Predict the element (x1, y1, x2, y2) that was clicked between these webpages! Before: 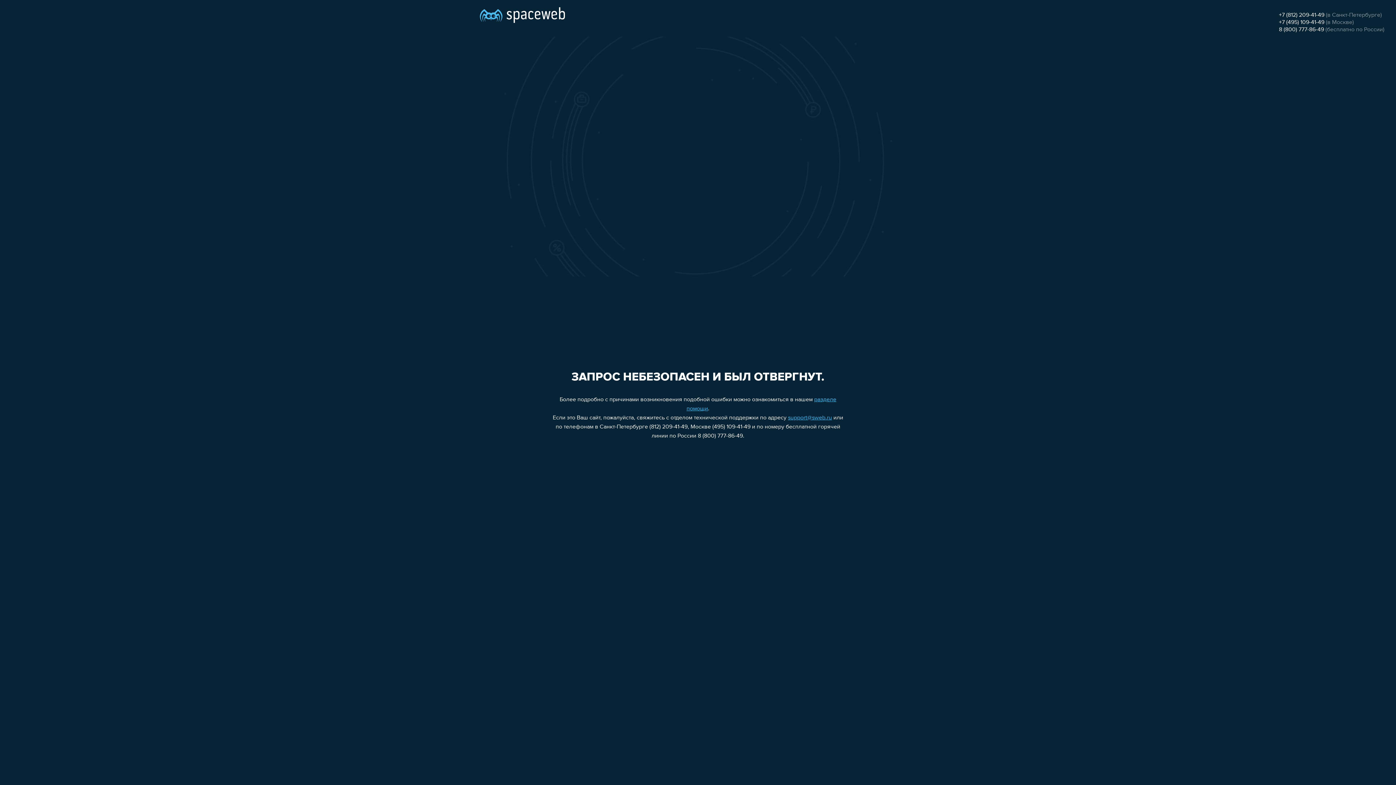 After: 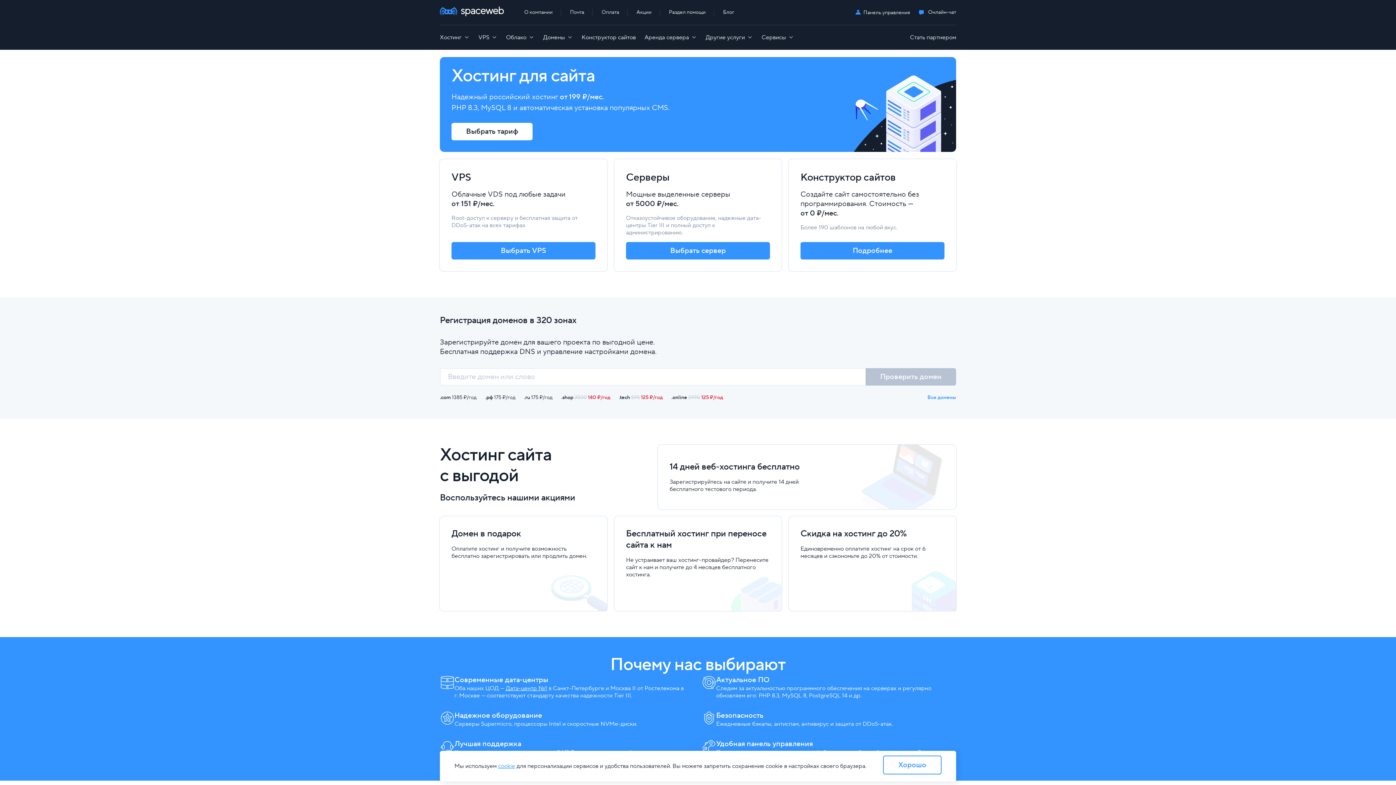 Action: bbox: (480, 0, 565, 25)